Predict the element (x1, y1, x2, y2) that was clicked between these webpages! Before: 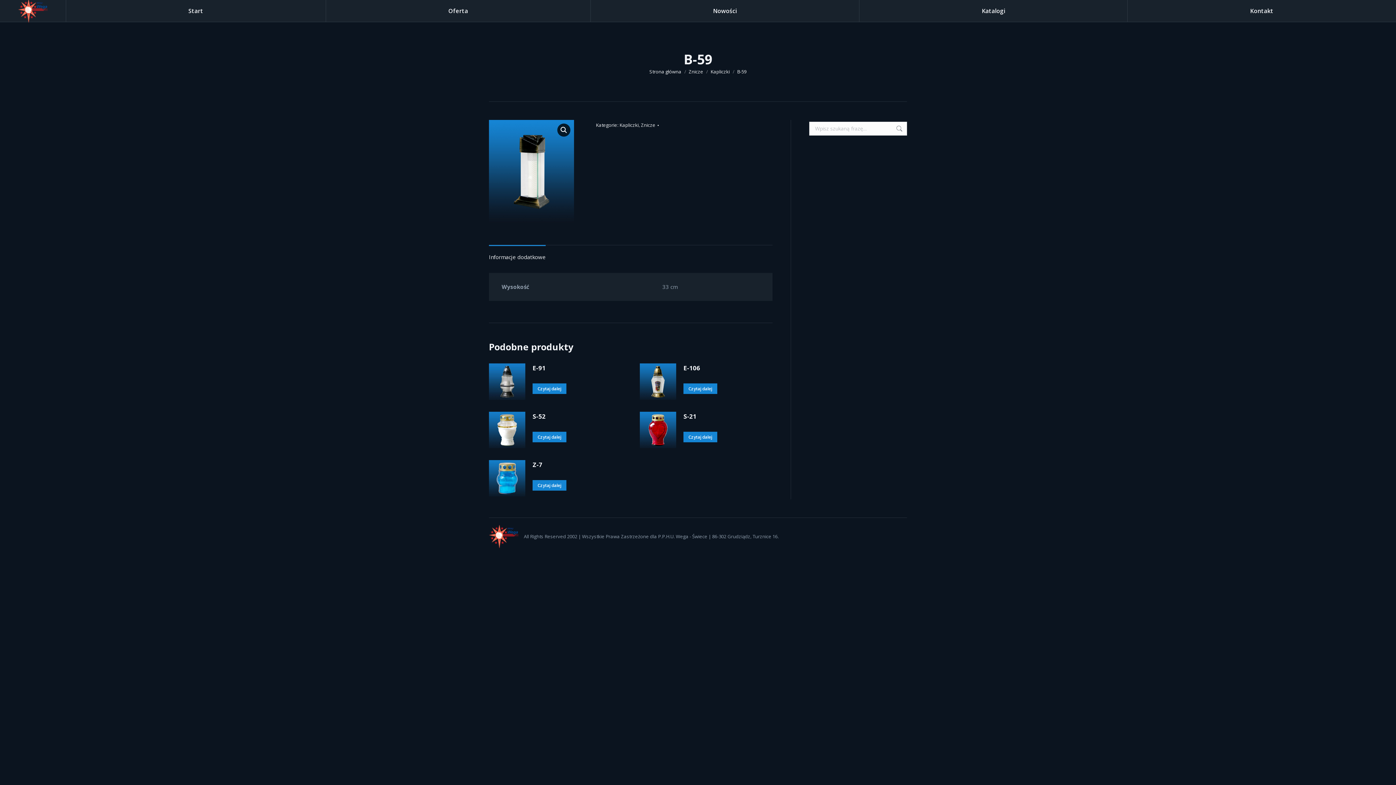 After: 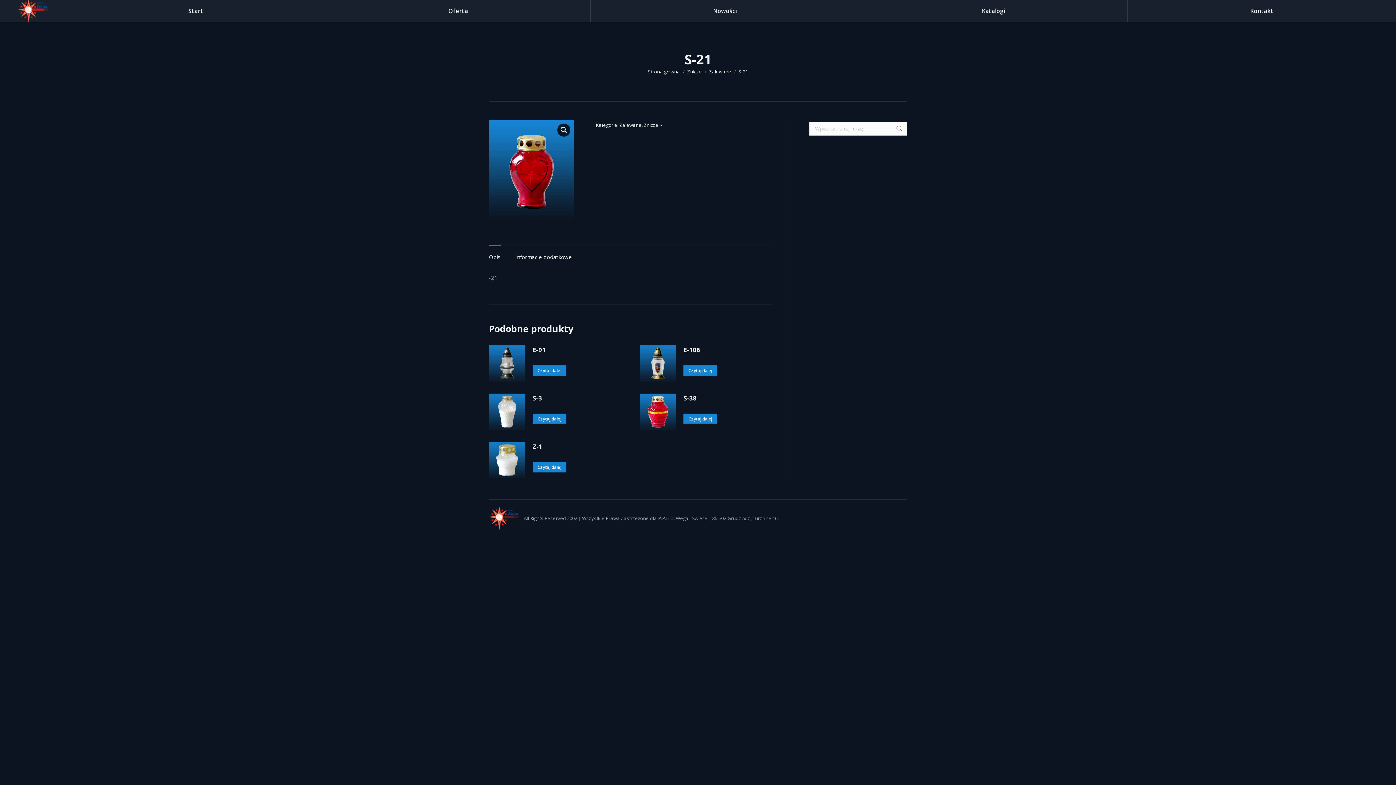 Action: label: Przeczytaj więcej o „S-21” bbox: (683, 432, 717, 442)